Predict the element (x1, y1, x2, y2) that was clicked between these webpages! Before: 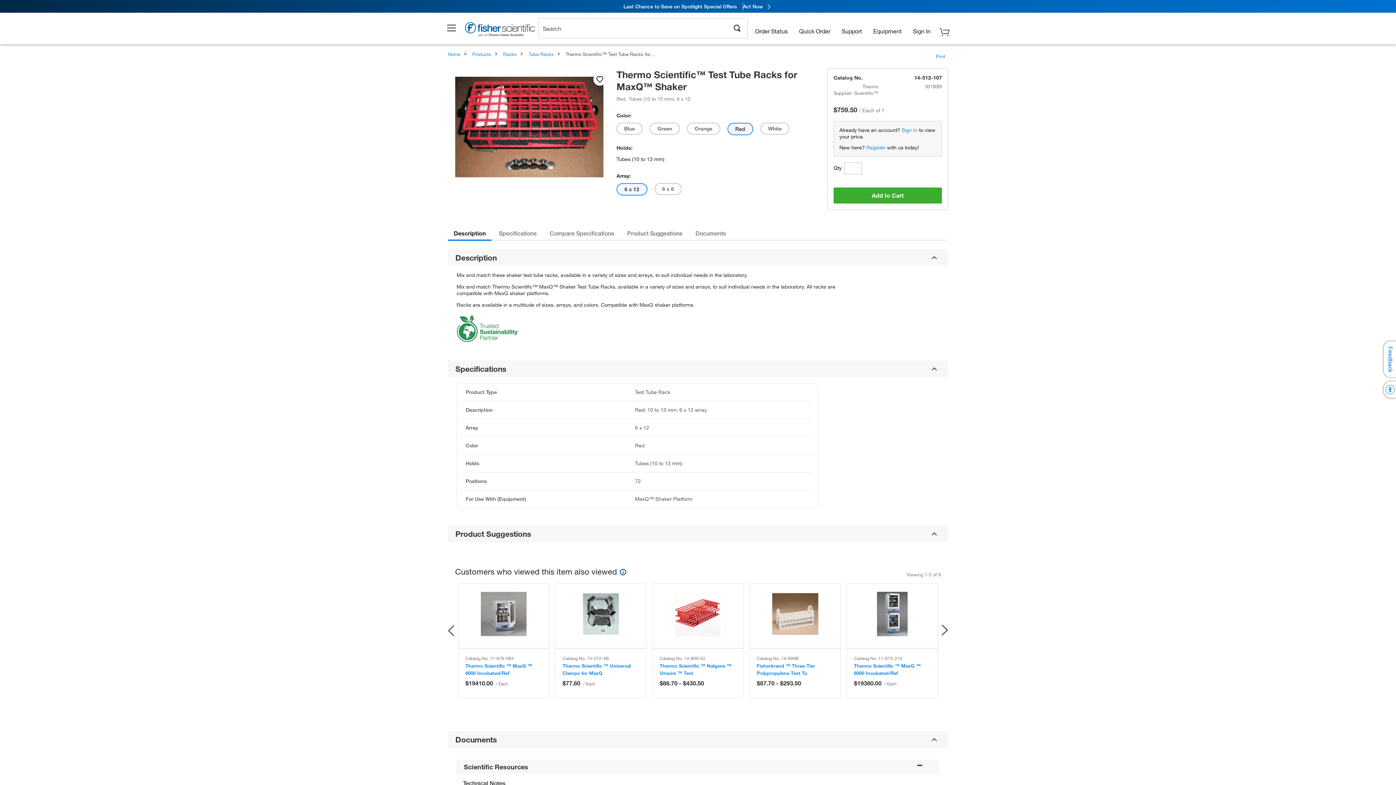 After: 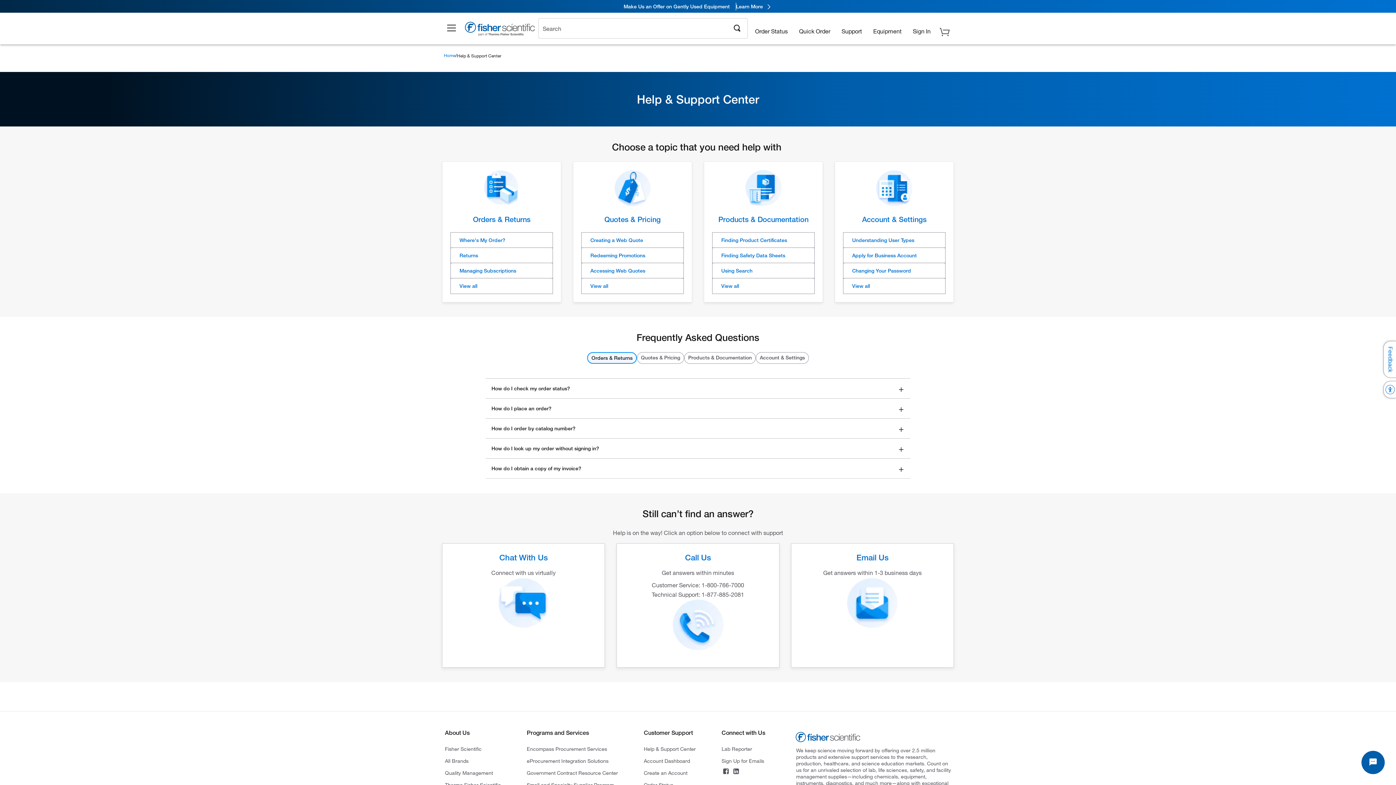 Action: label: Support bbox: (837, 21, 866, 32)